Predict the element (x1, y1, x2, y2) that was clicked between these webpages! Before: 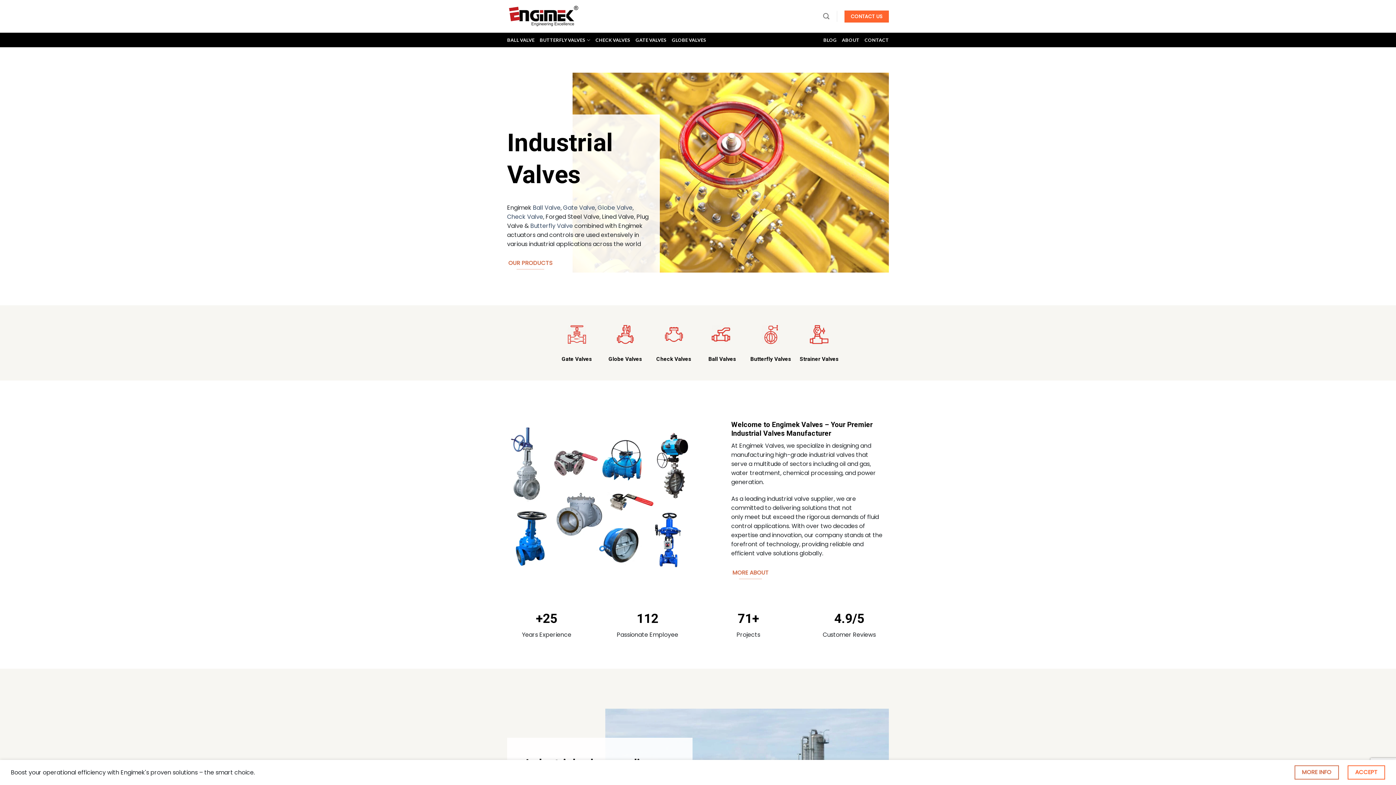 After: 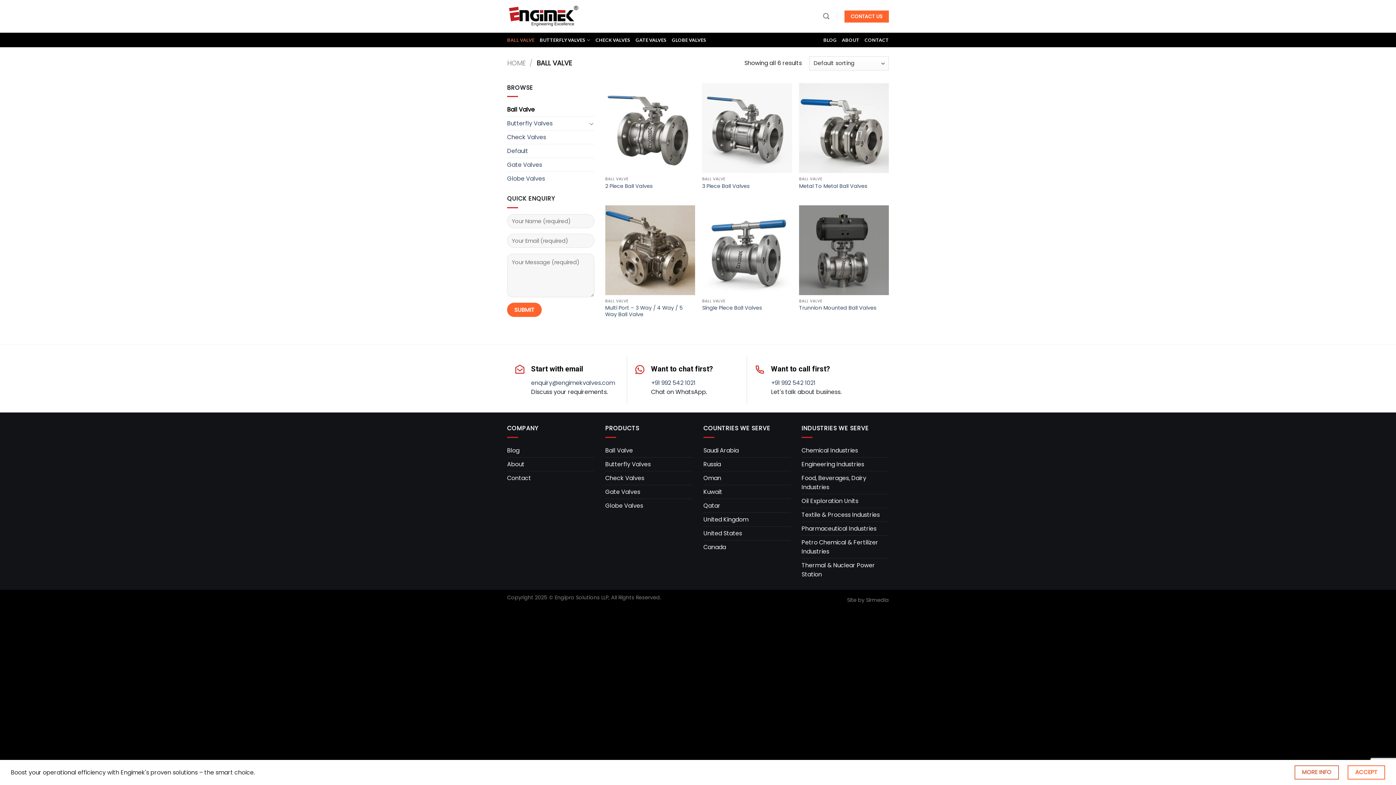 Action: bbox: (533, 203, 560, 211) label: Ball Valve